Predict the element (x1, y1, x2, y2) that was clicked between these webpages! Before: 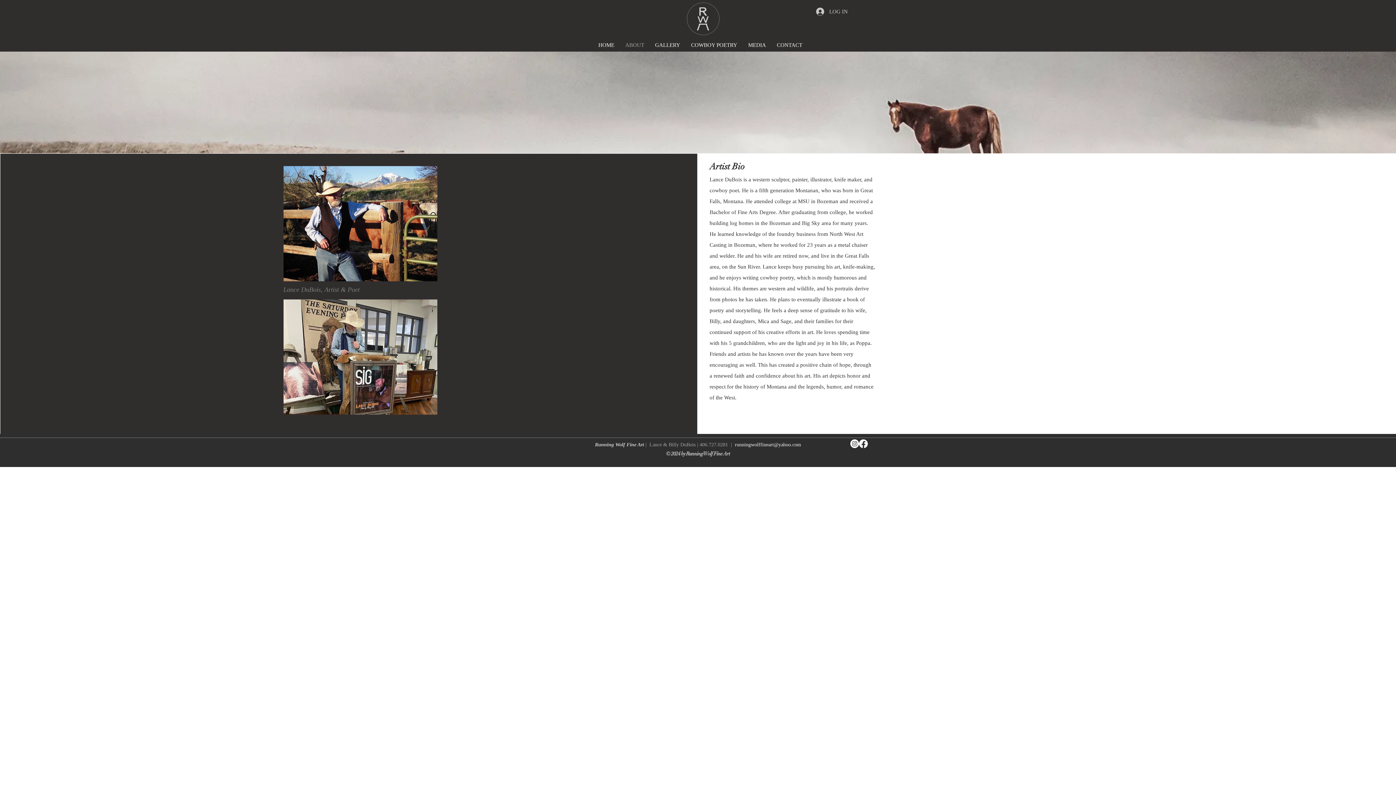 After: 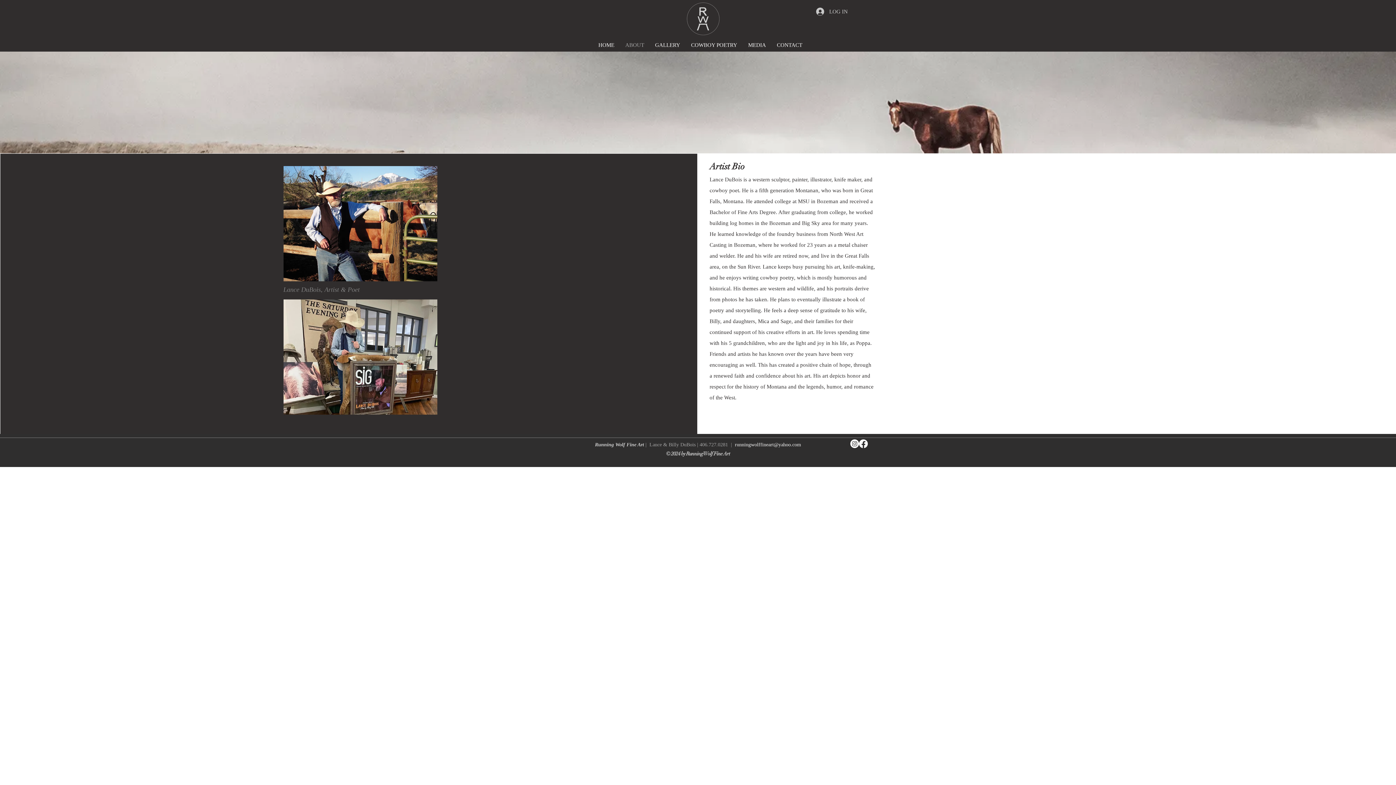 Action: label: Instagram bbox: (850, 439, 859, 448)